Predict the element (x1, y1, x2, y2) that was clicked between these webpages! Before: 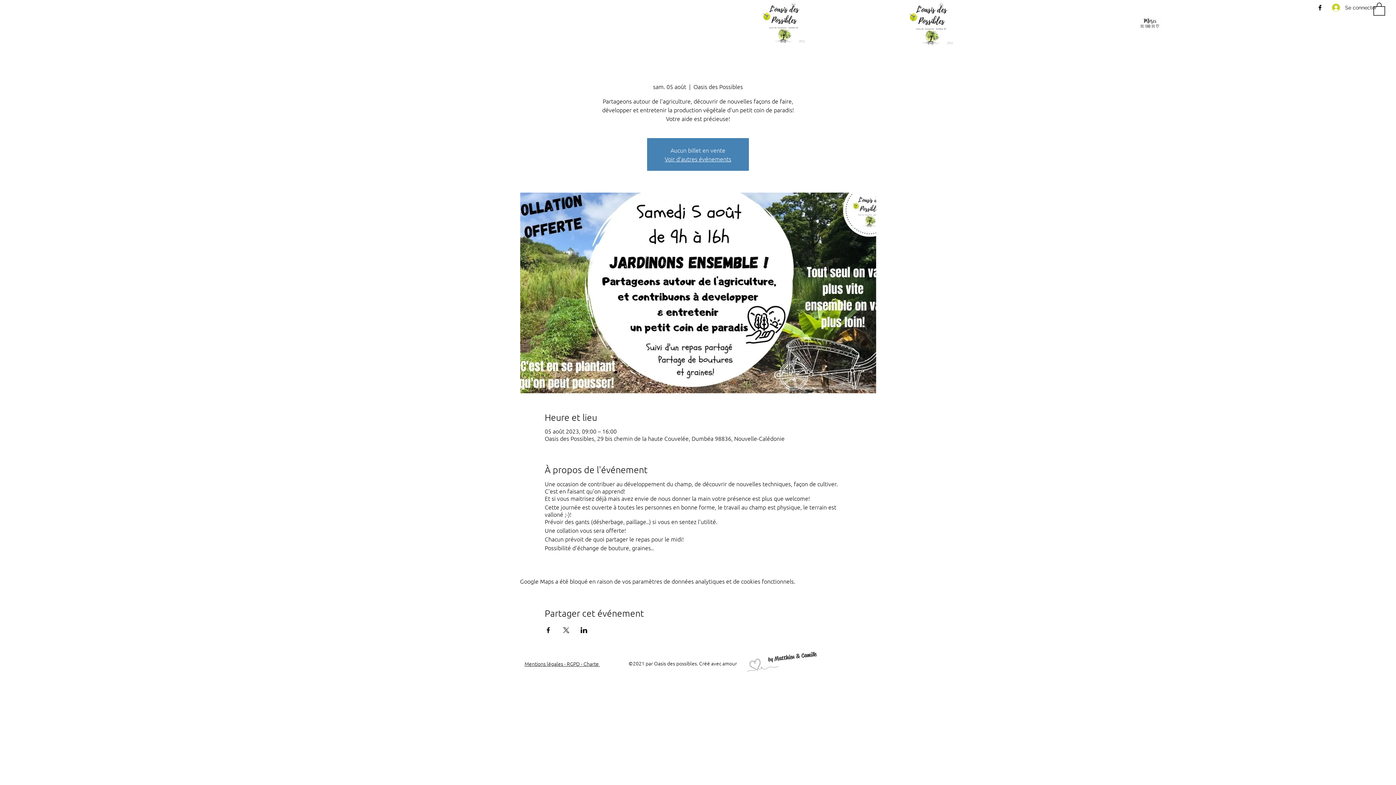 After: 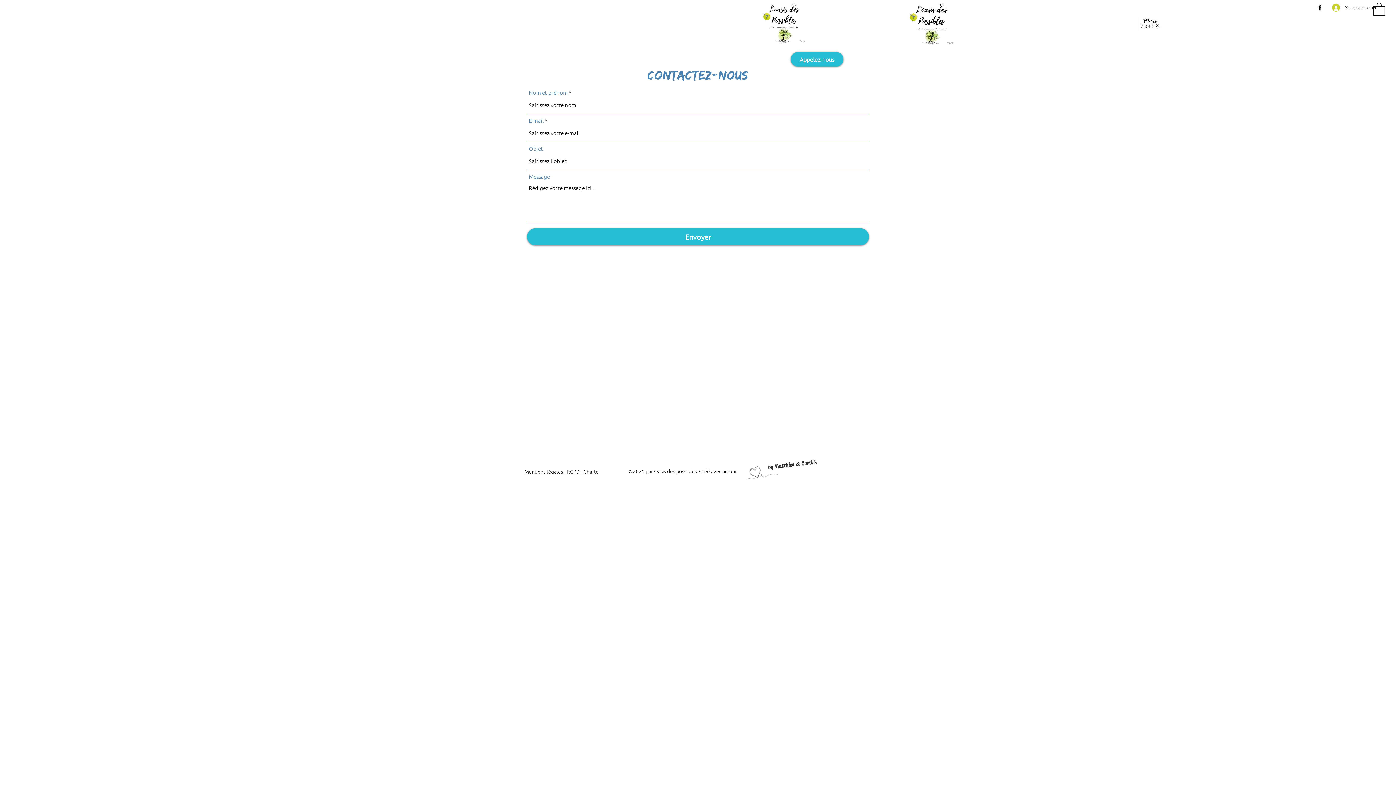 Action: label: Contact bbox: (1305, 34, 1316, 41)